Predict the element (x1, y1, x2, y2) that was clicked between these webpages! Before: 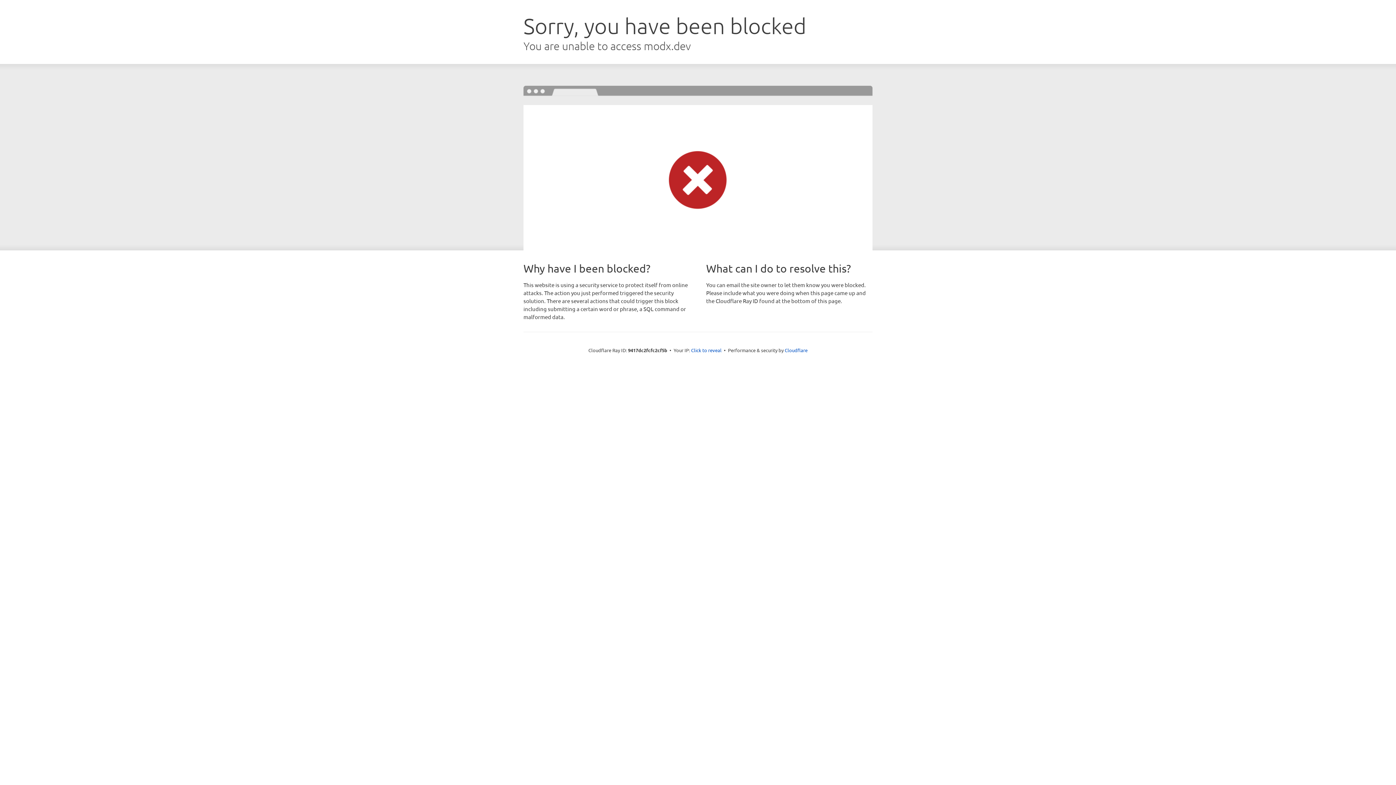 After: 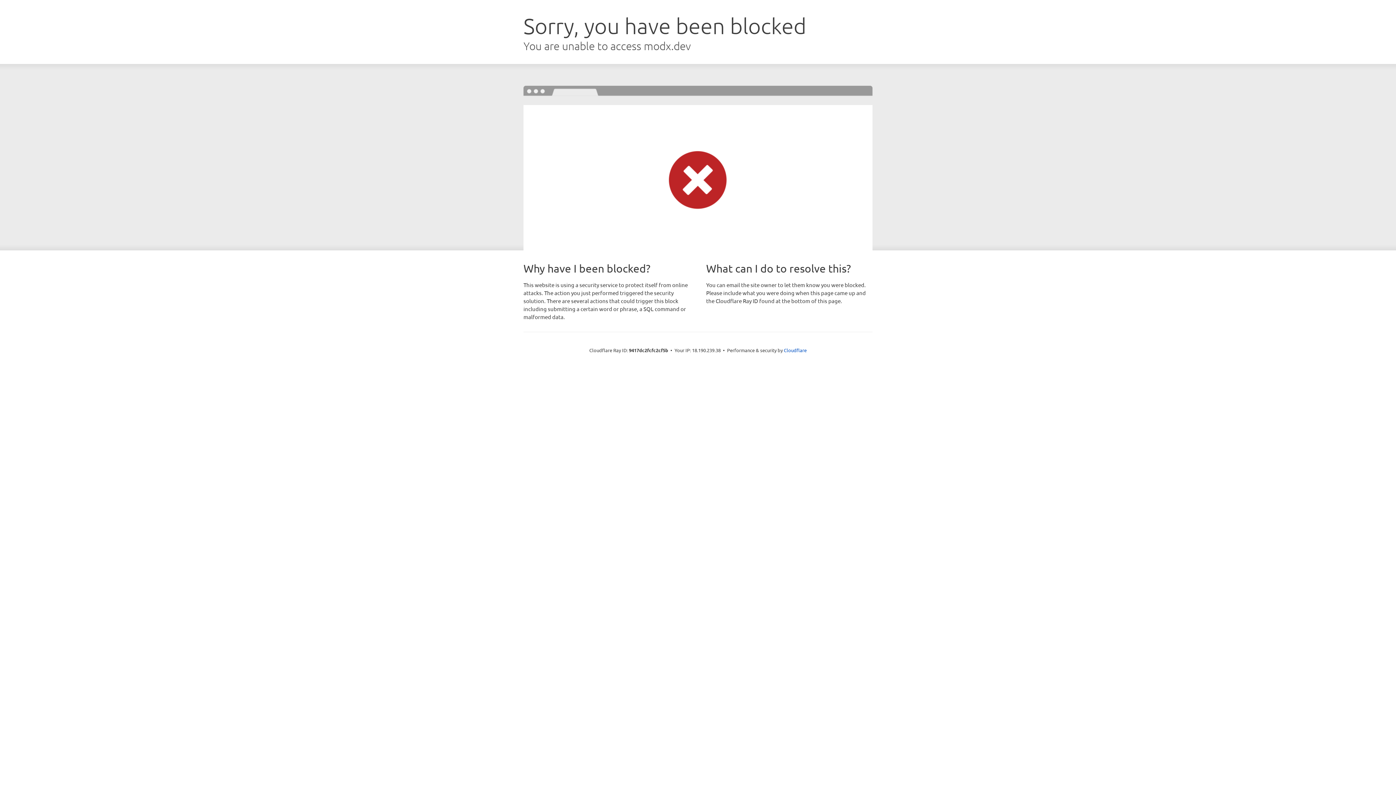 Action: bbox: (691, 346, 721, 353) label: Click to reveal